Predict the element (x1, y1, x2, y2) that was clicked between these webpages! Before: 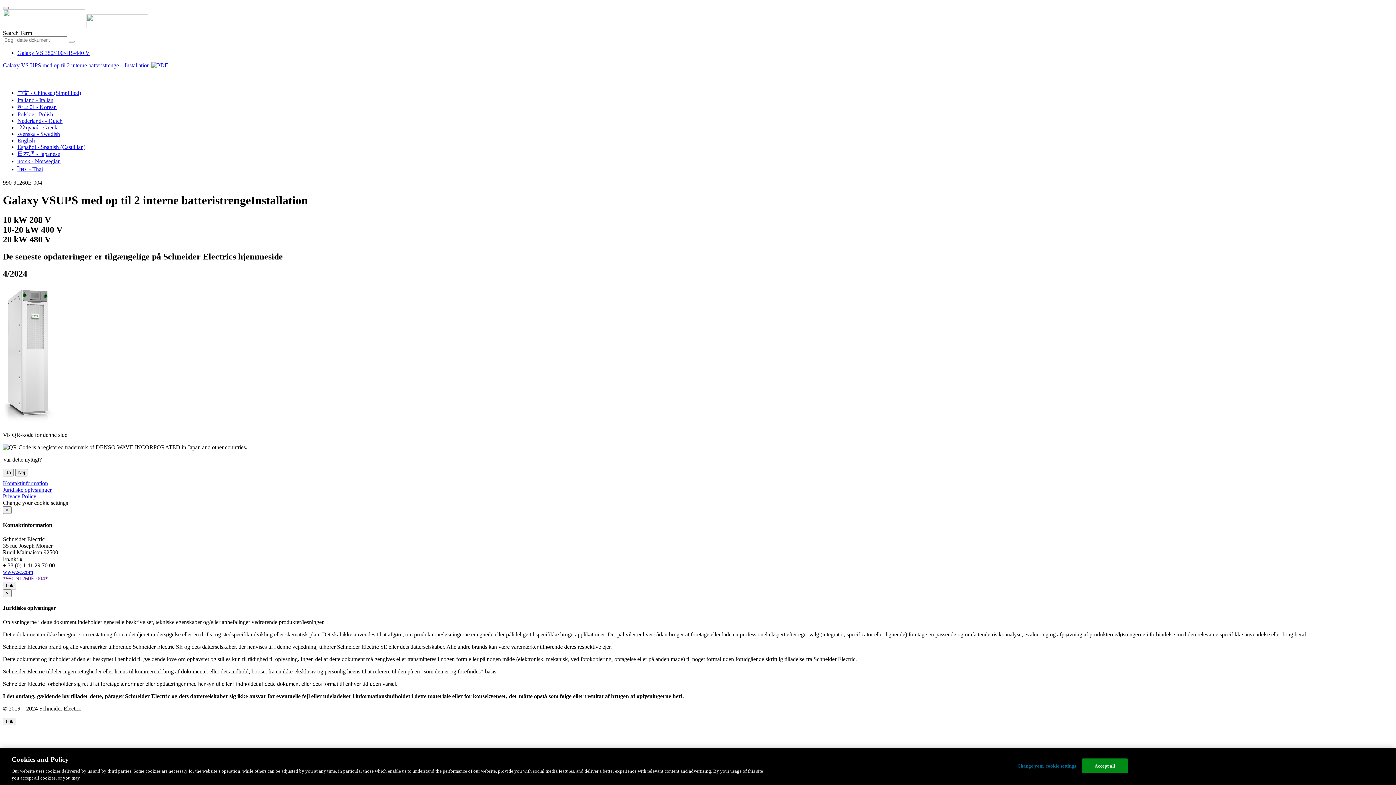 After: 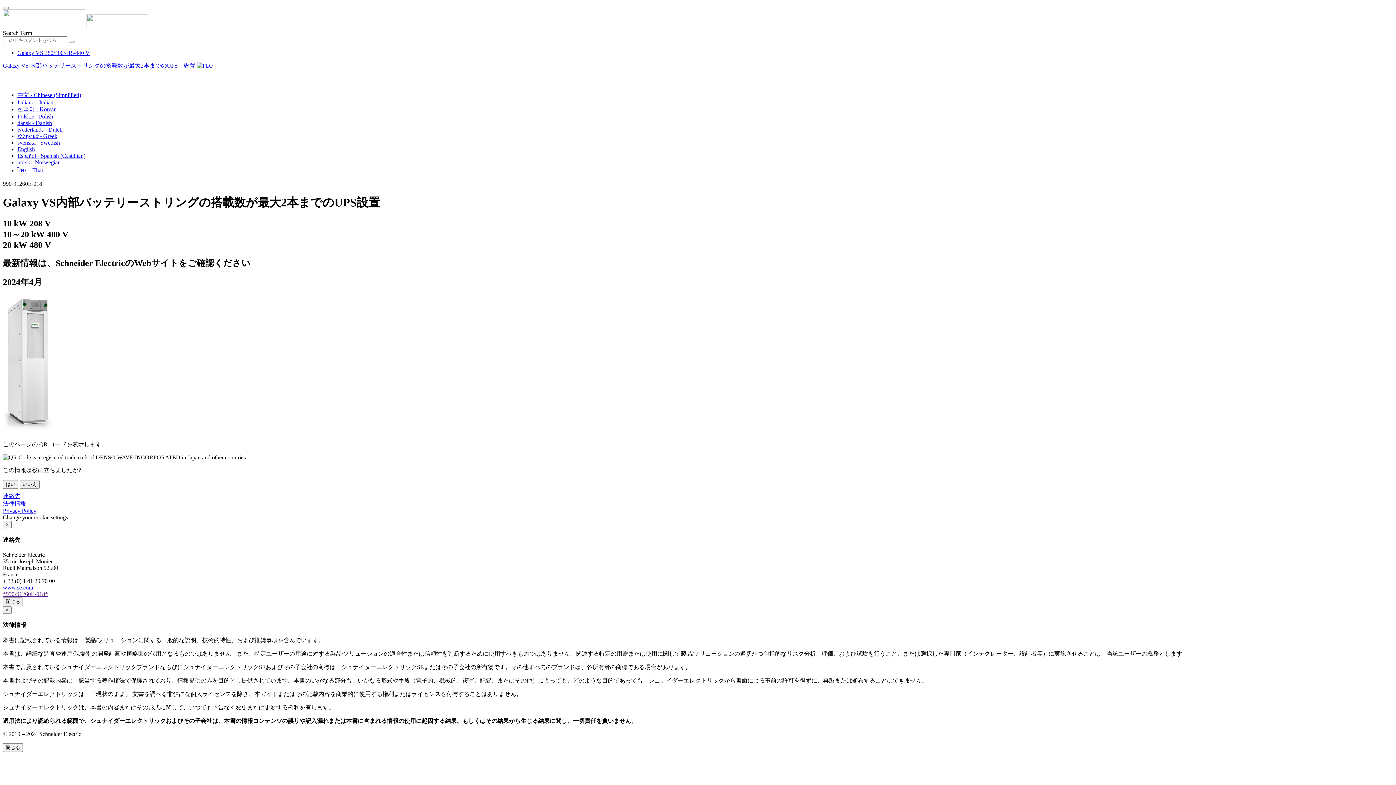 Action: bbox: (17, 150, 60, 157) label: 日本語 - Japanese